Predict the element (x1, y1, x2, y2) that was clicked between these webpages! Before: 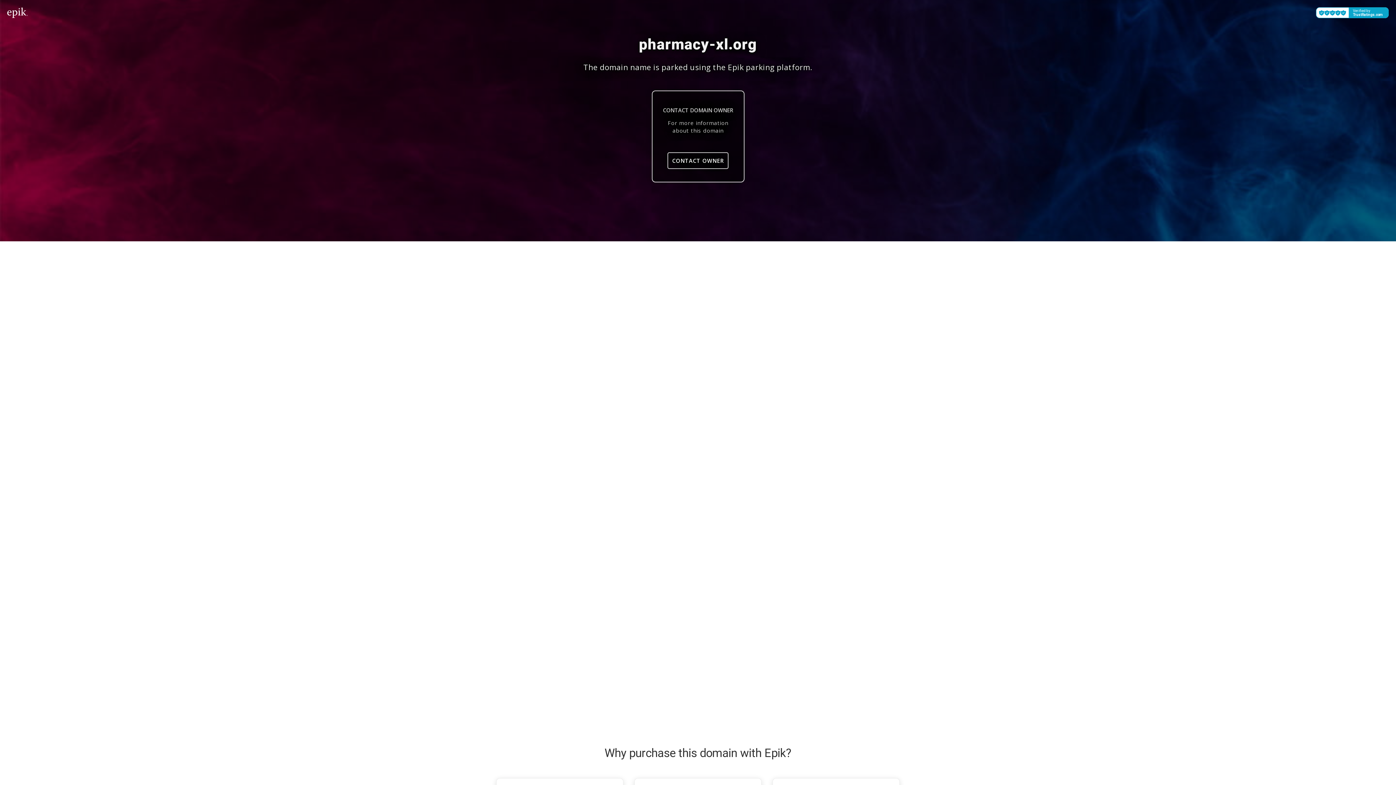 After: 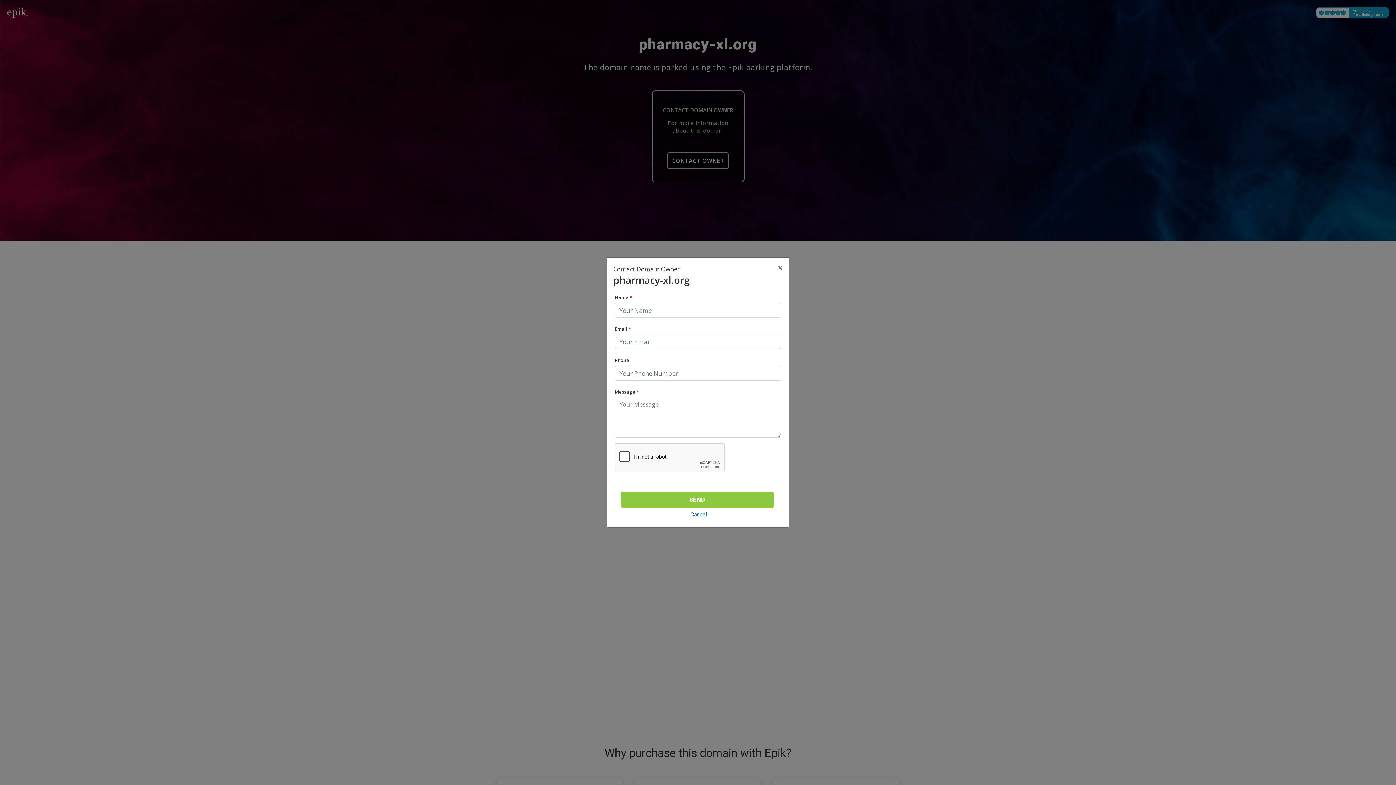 Action: bbox: (667, 152, 728, 169) label: CONTACT OWNER